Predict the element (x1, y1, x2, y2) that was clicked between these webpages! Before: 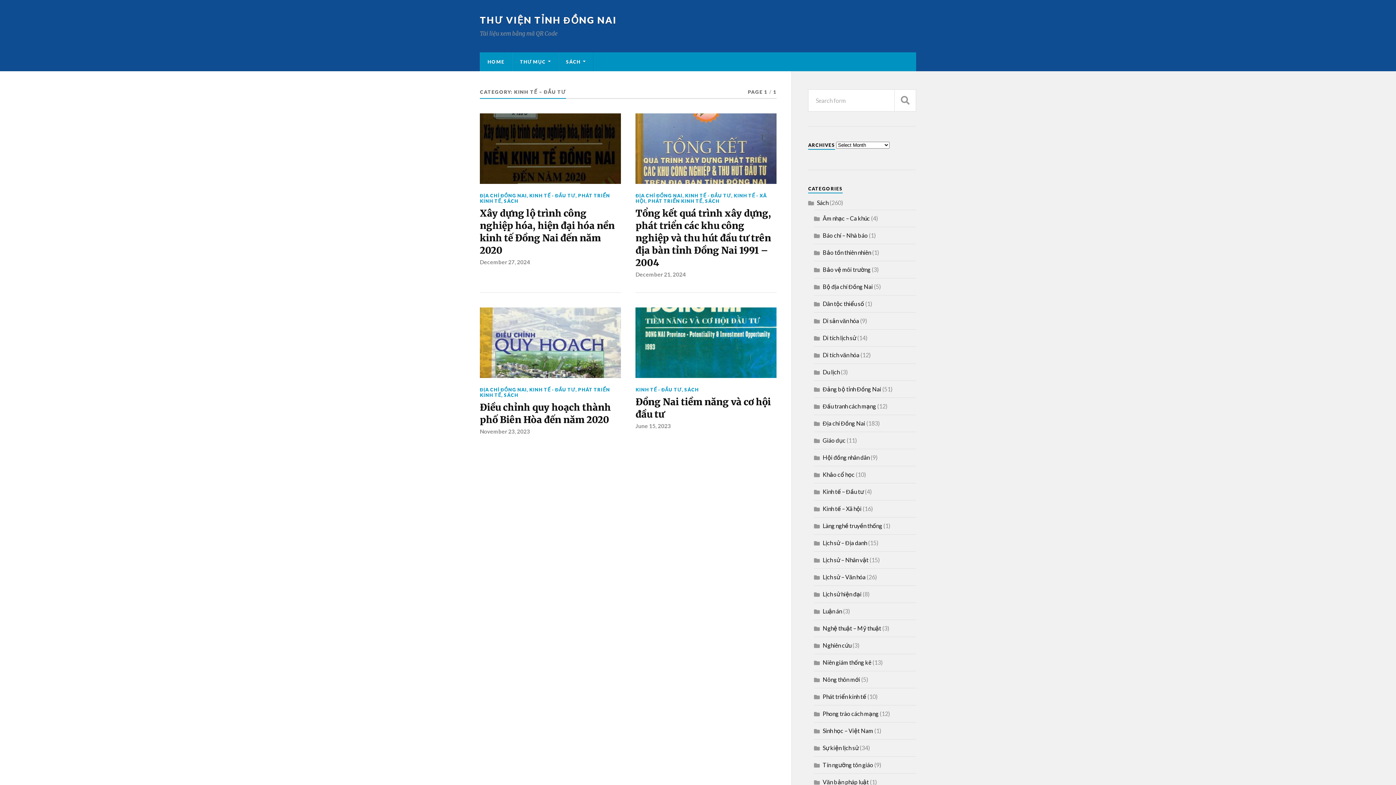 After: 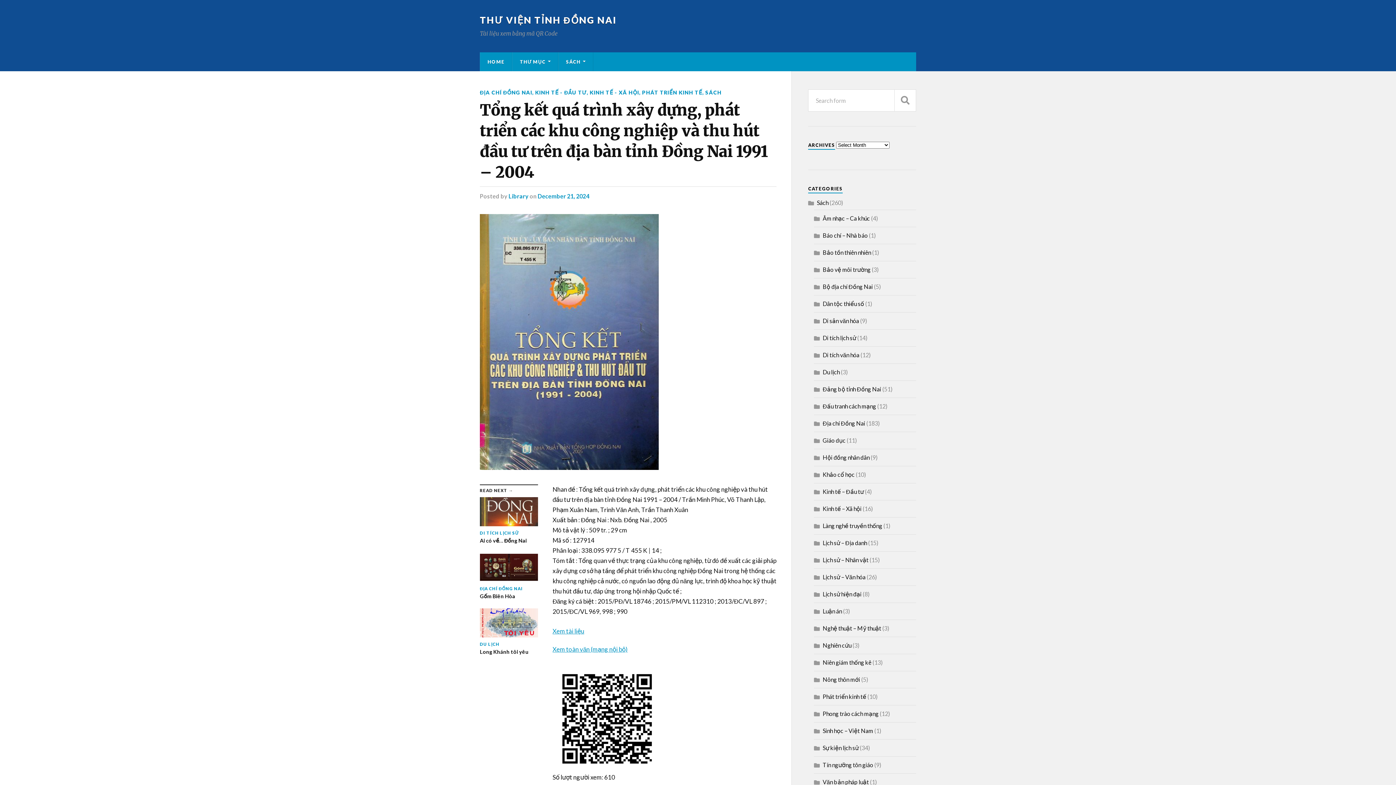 Action: label: December 21, 2024 bbox: (635, 271, 685, 277)